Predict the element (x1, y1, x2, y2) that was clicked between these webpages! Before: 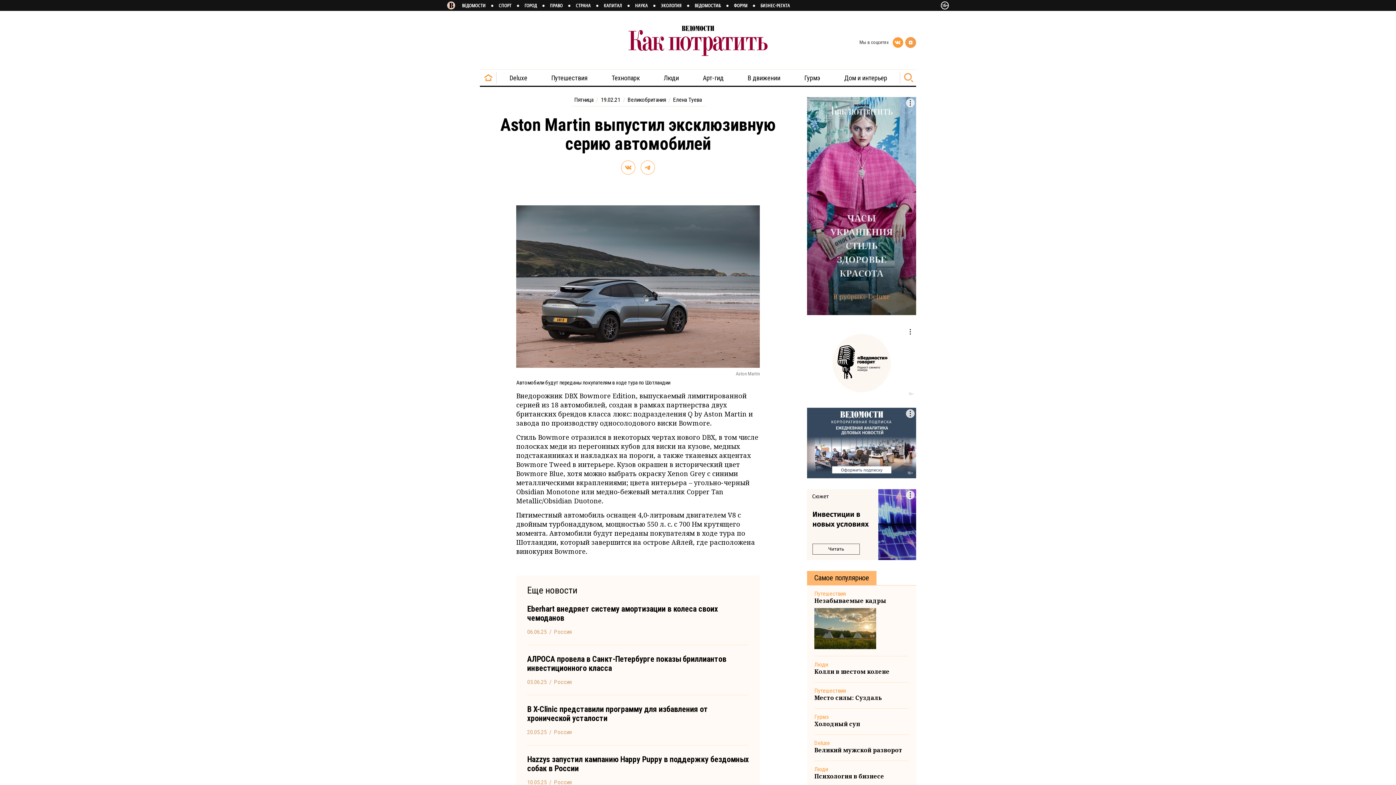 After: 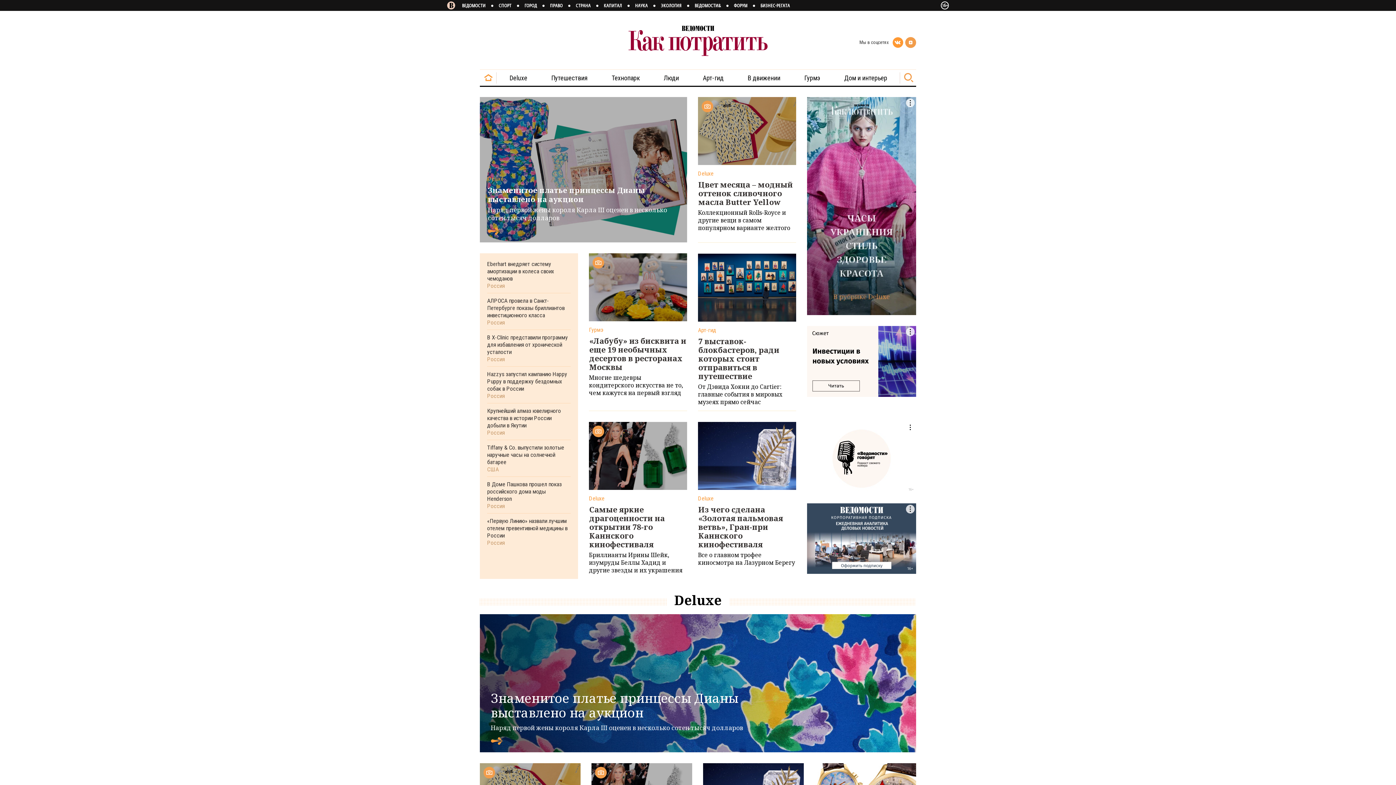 Action: bbox: (480, 69, 495, 85)